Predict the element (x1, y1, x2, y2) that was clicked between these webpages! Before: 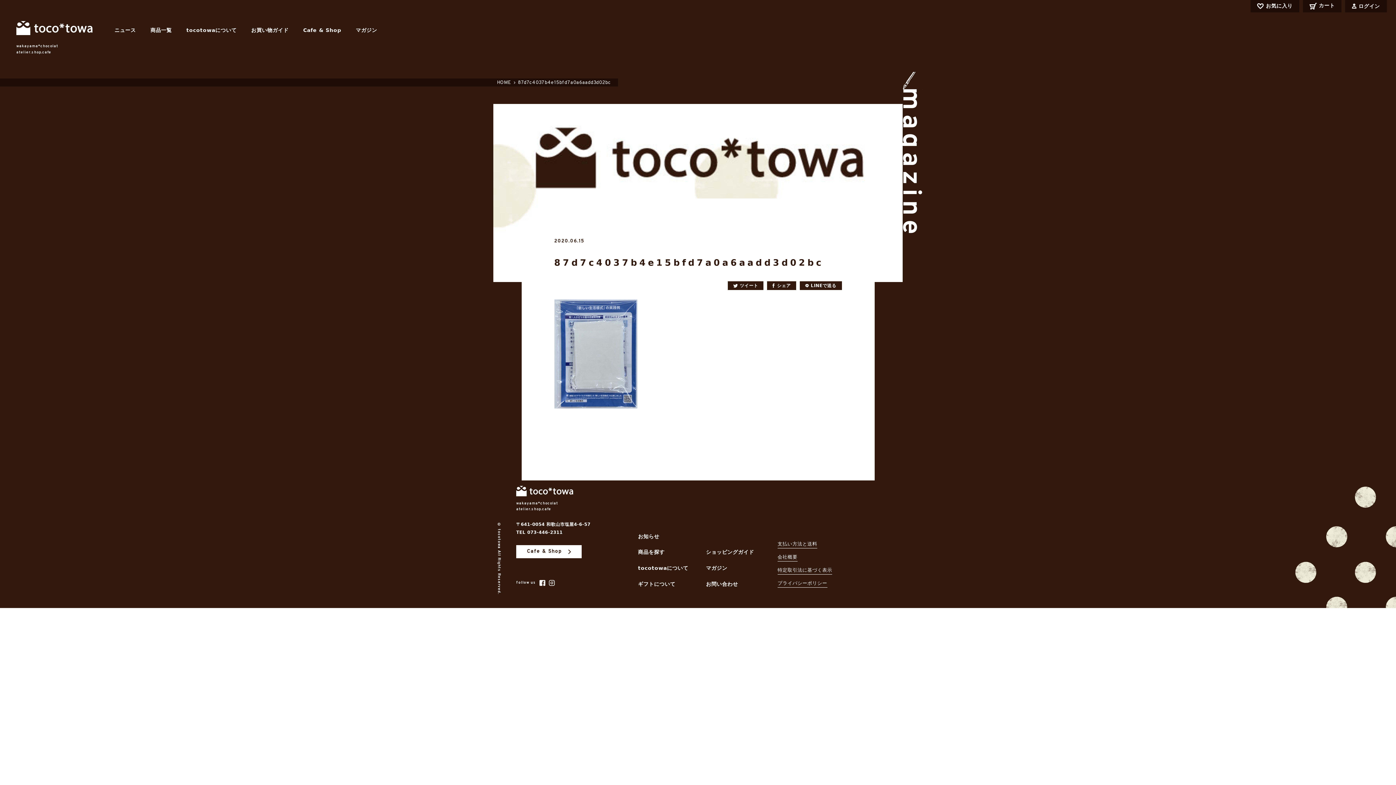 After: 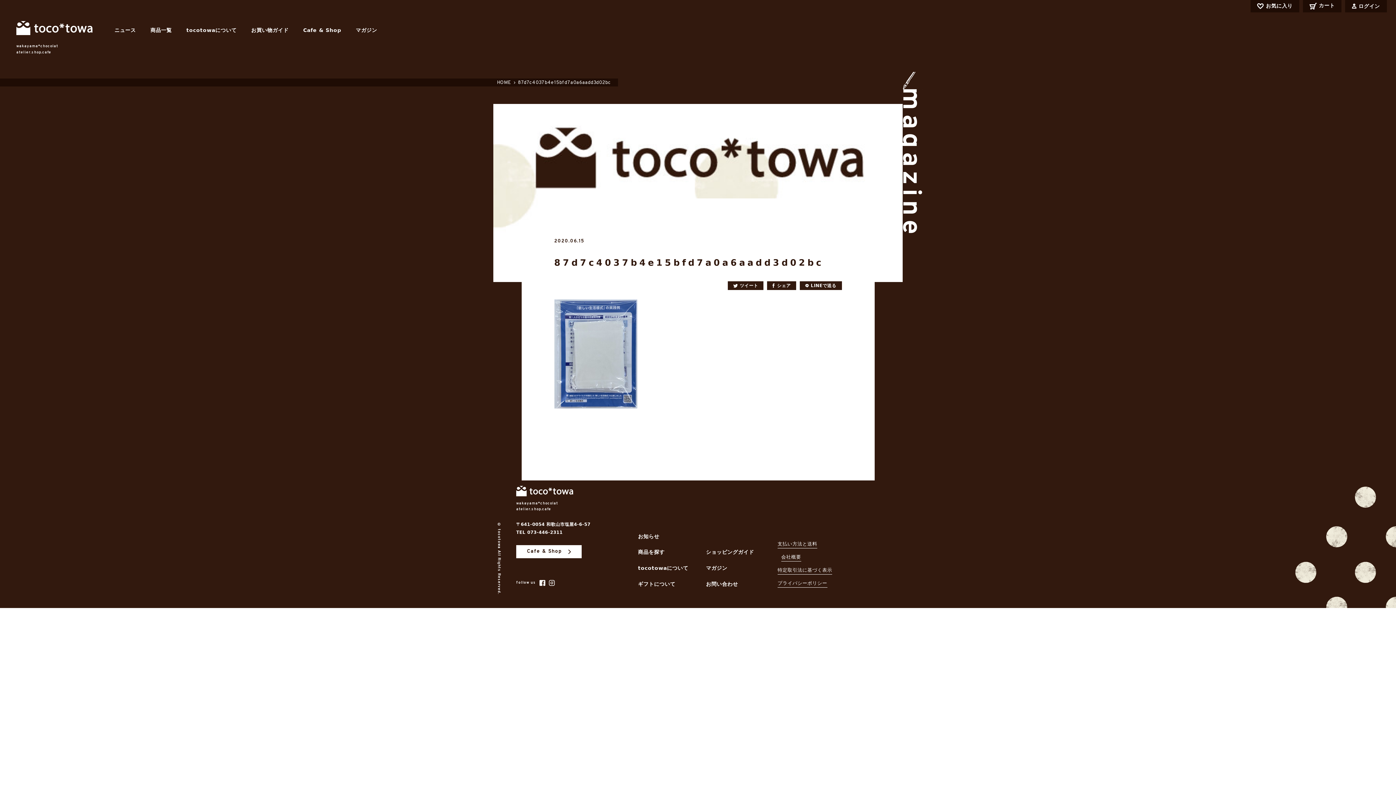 Action: bbox: (777, 554, 797, 561) label: 会社概要